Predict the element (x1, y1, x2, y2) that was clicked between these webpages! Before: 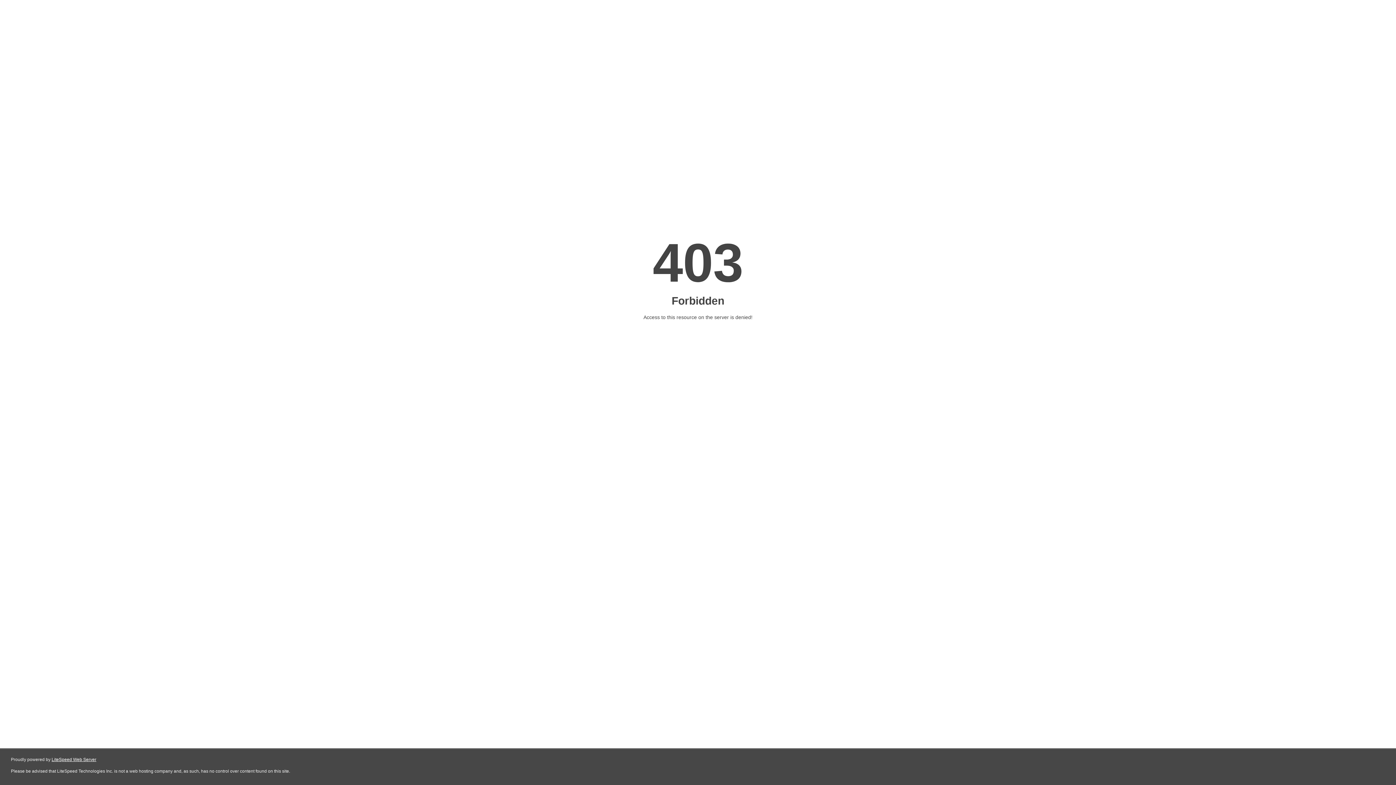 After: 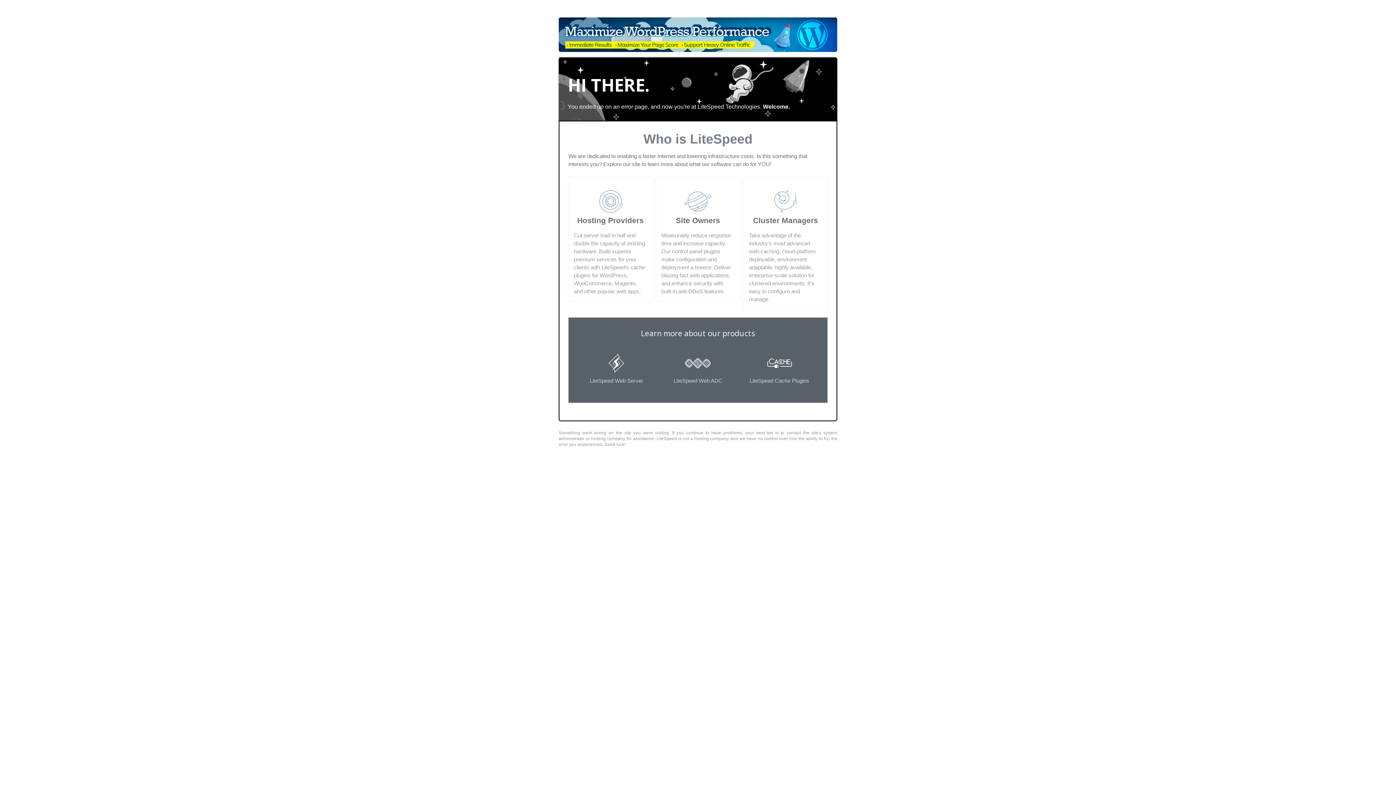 Action: bbox: (51, 757, 96, 762) label: LiteSpeed Web Server